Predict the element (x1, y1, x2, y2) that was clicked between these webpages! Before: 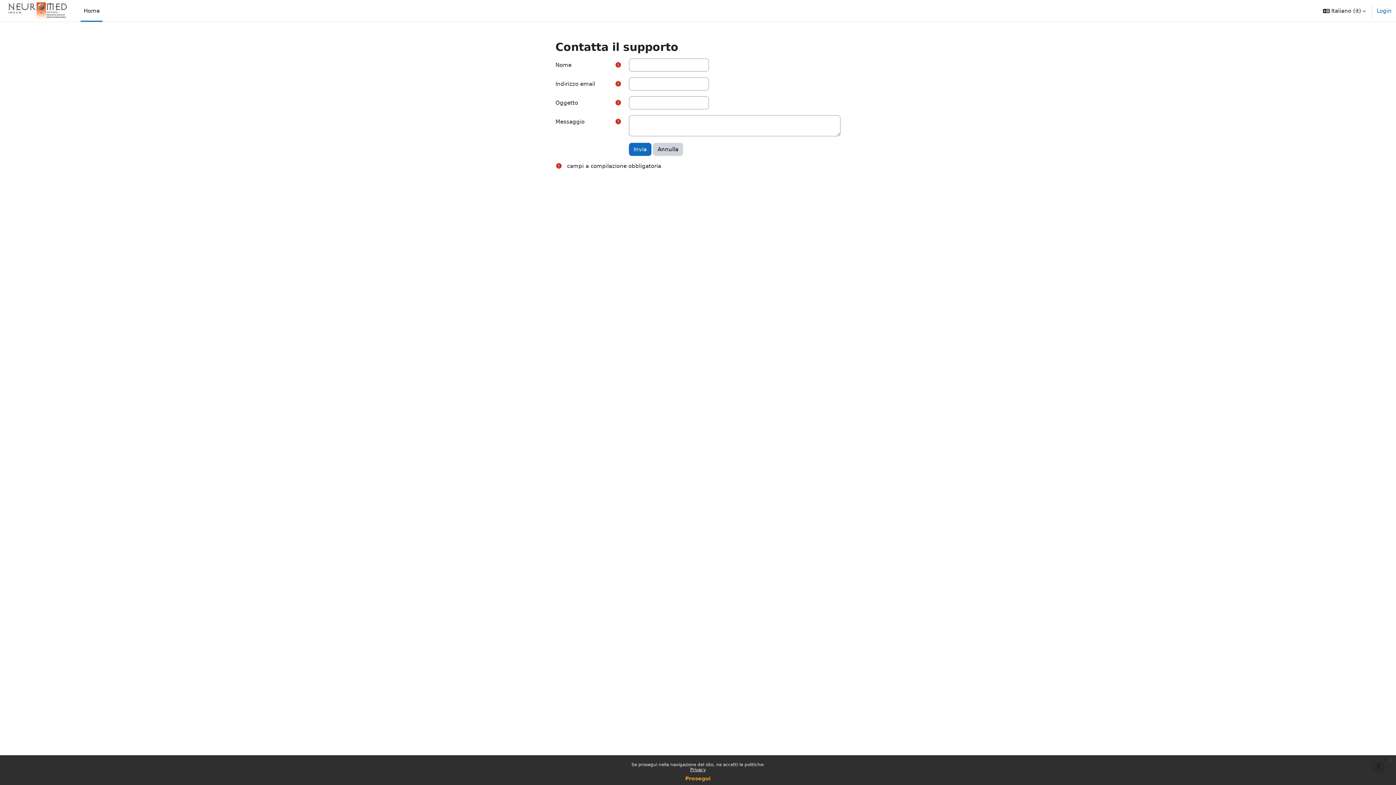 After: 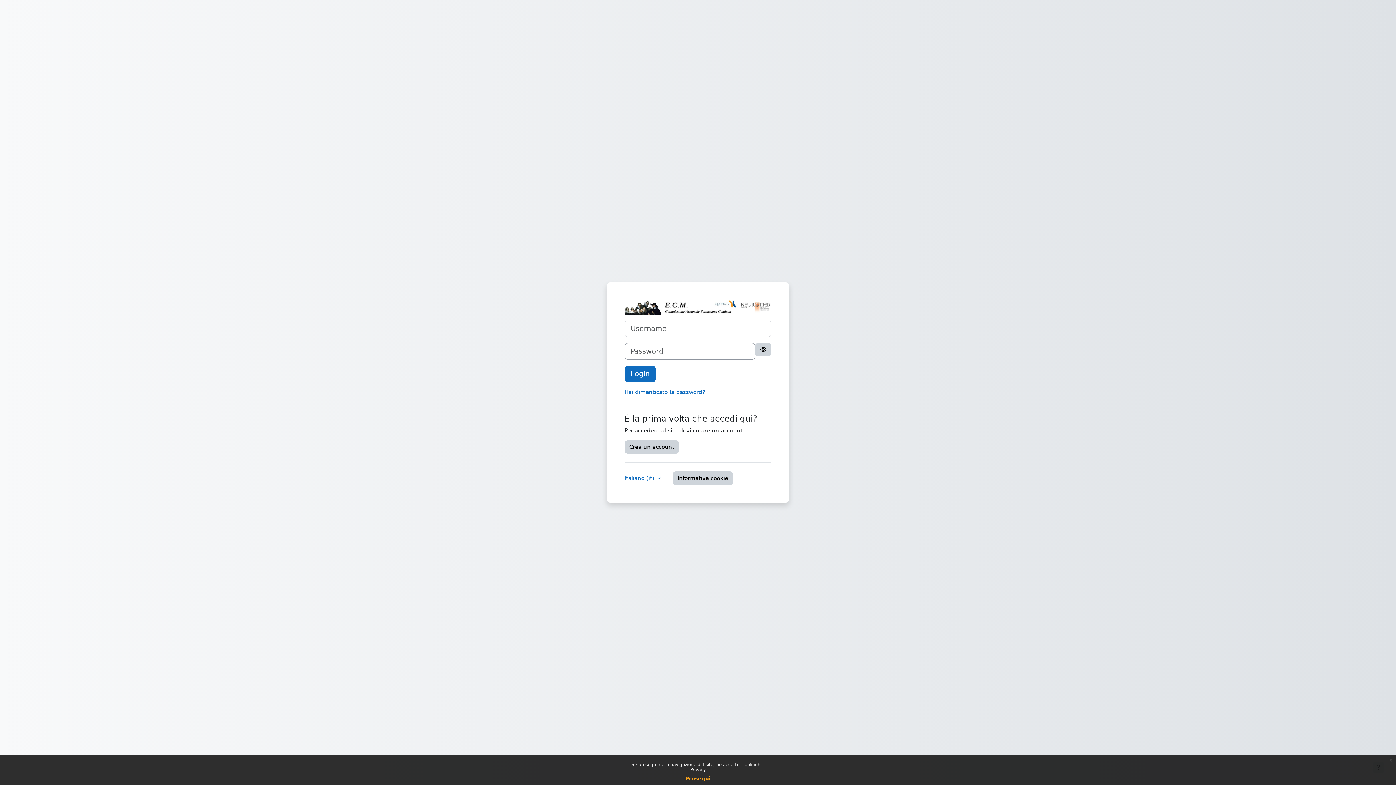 Action: bbox: (1377, 6, 1392, 14) label: Login